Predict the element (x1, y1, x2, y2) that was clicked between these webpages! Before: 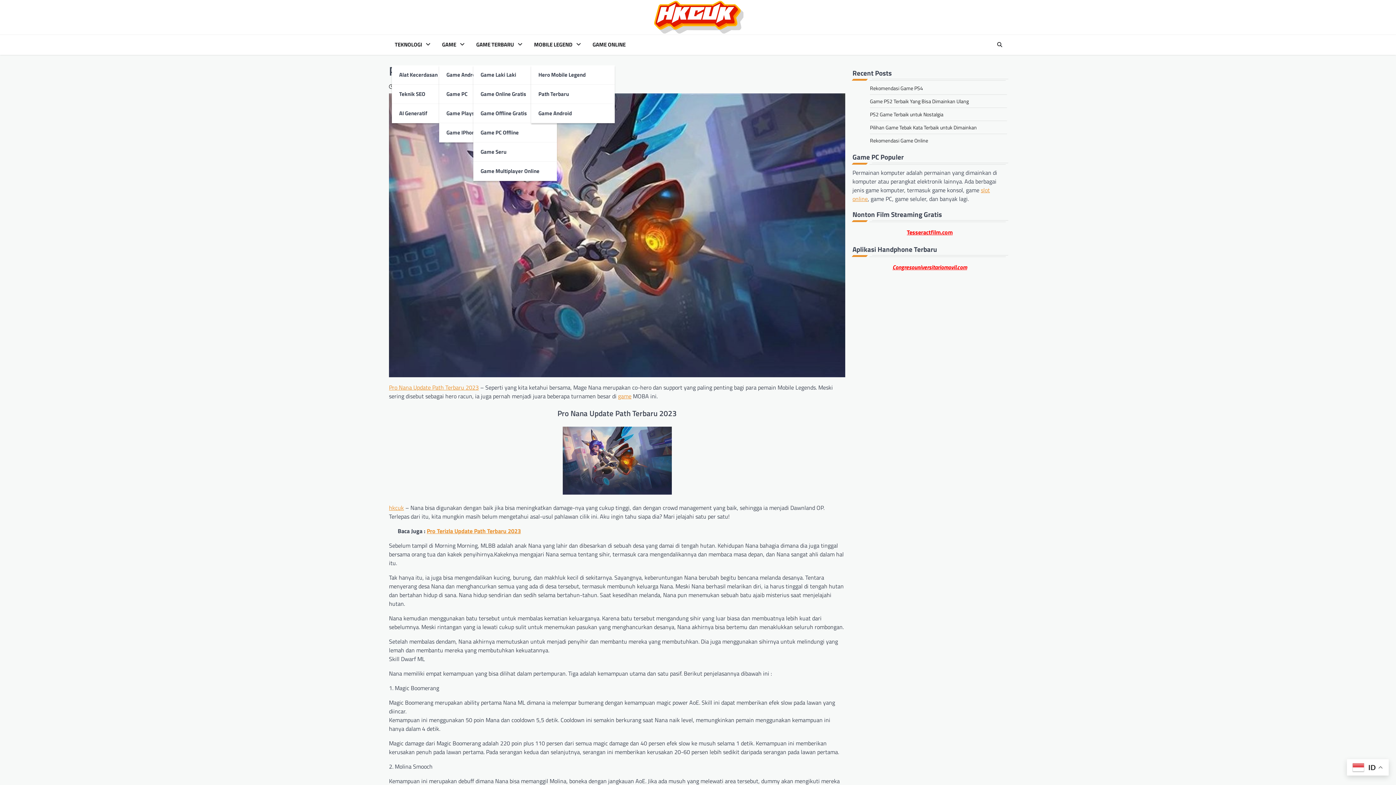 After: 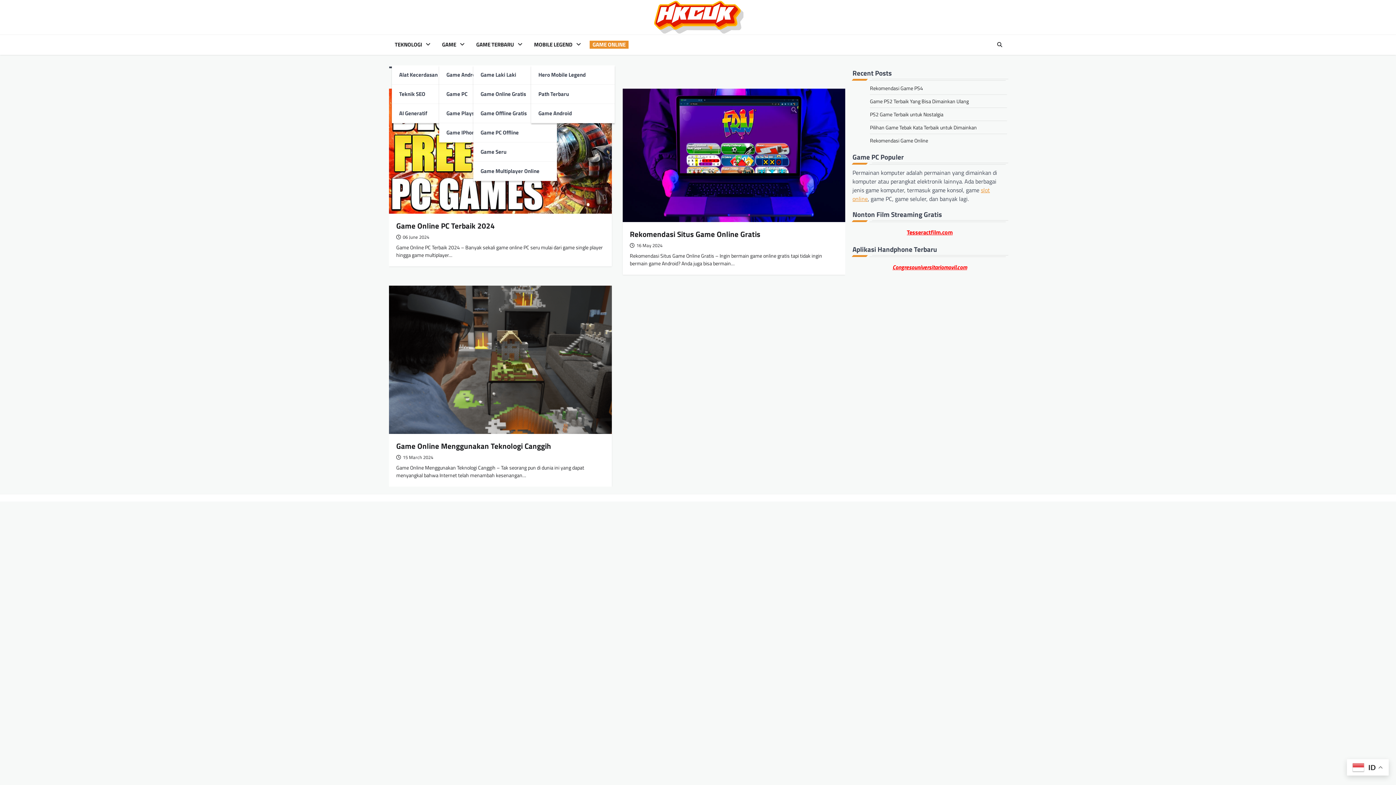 Action: bbox: (589, 40, 628, 48) label: GAME ONLINE